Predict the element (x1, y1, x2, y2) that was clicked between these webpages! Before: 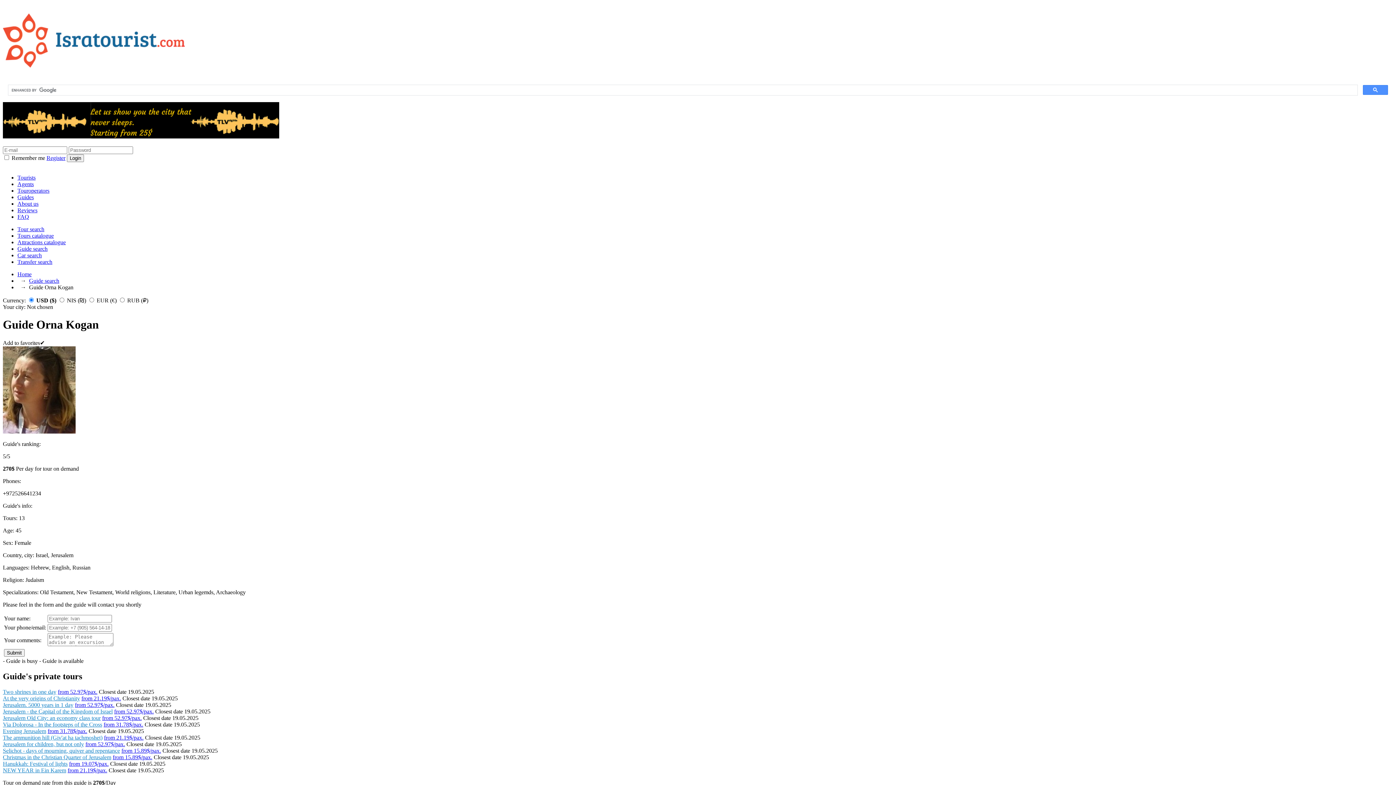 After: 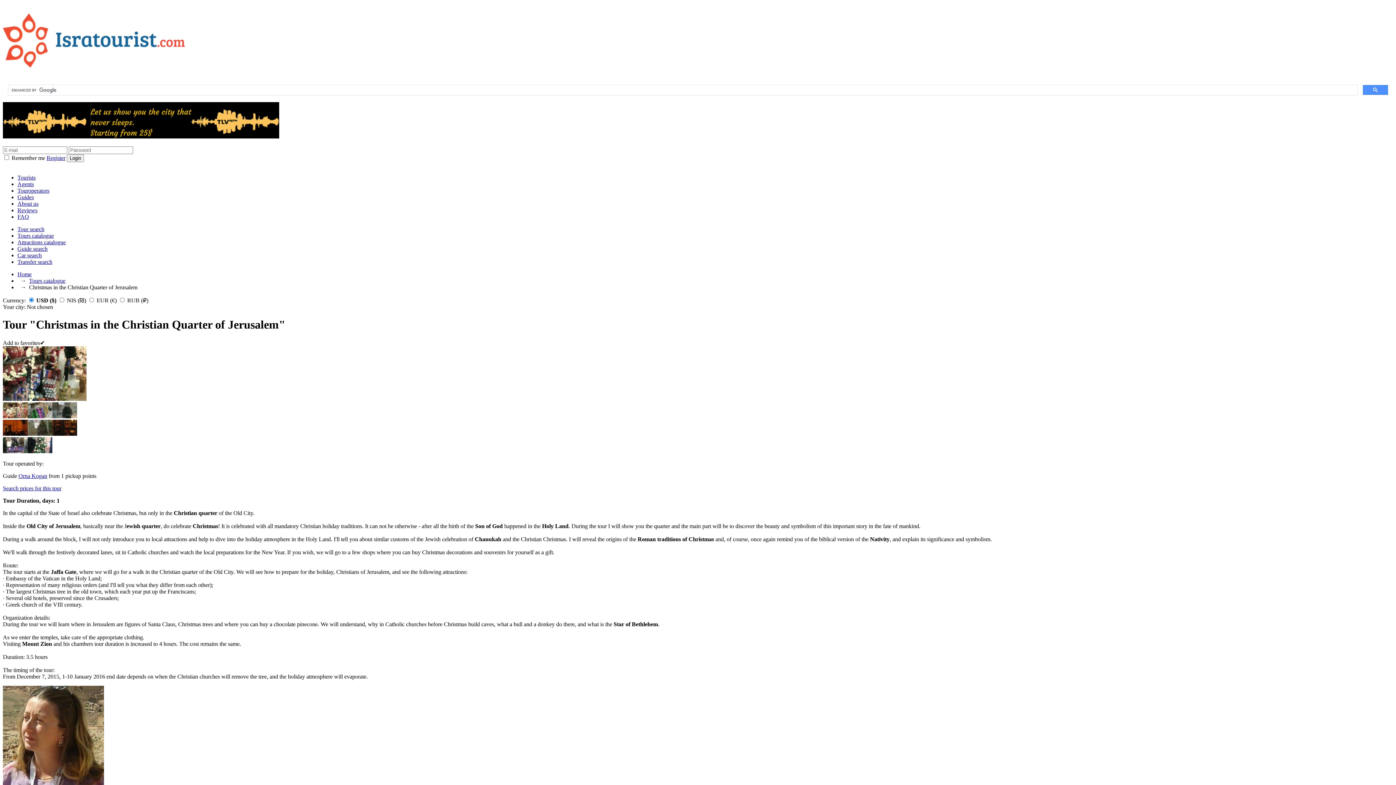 Action: label: Christmas in the Christian Quarter of Jerusalem bbox: (2, 754, 111, 760)